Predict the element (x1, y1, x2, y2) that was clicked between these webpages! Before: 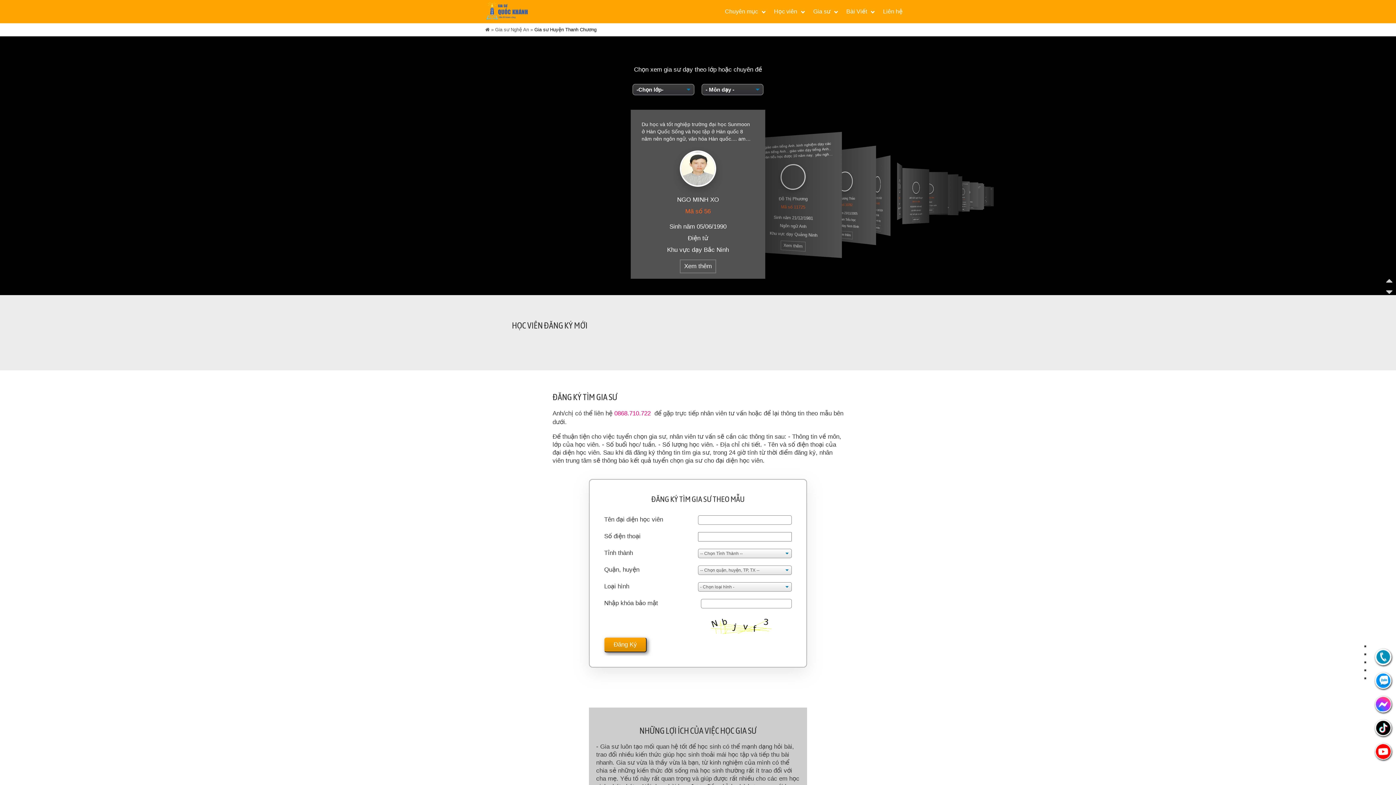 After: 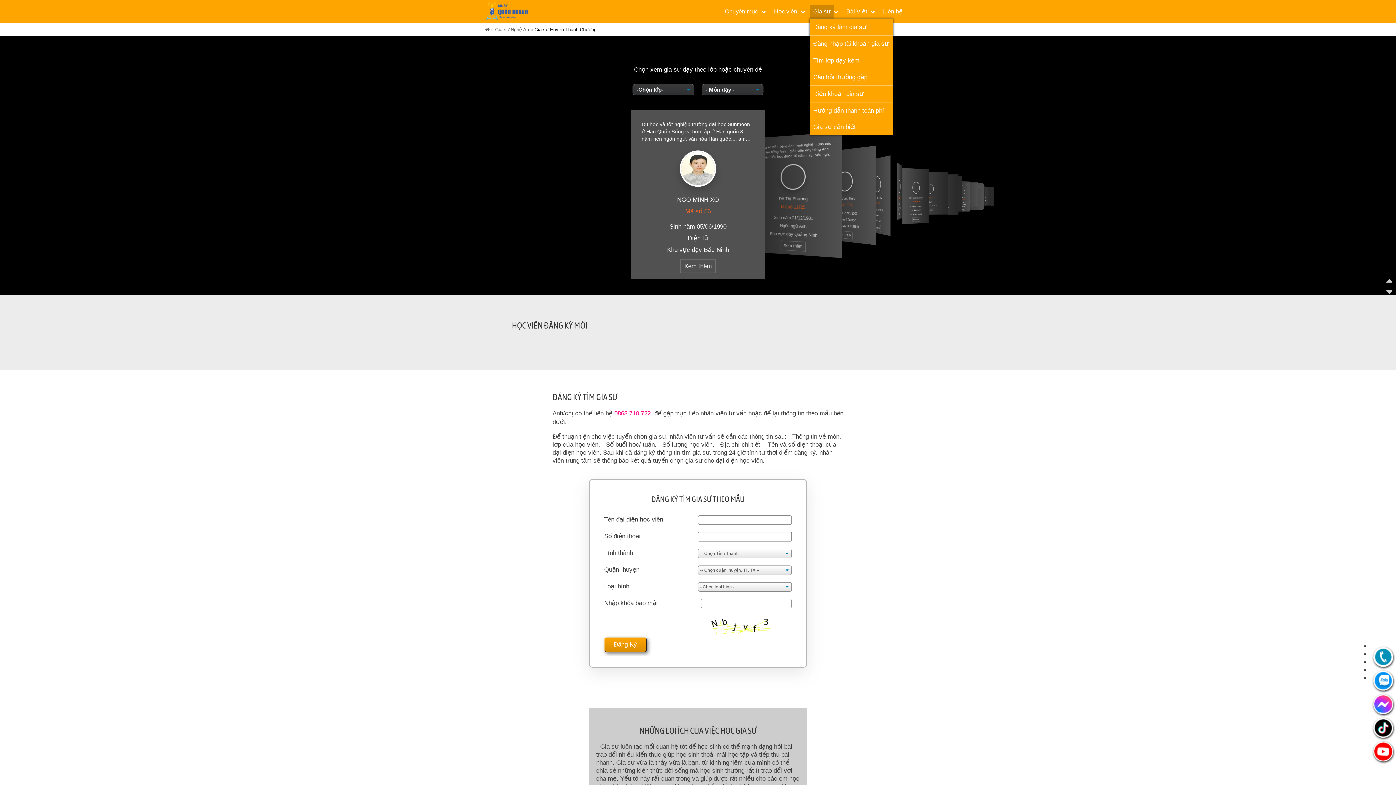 Action: label: Gia sư bbox: (809, 4, 834, 18)